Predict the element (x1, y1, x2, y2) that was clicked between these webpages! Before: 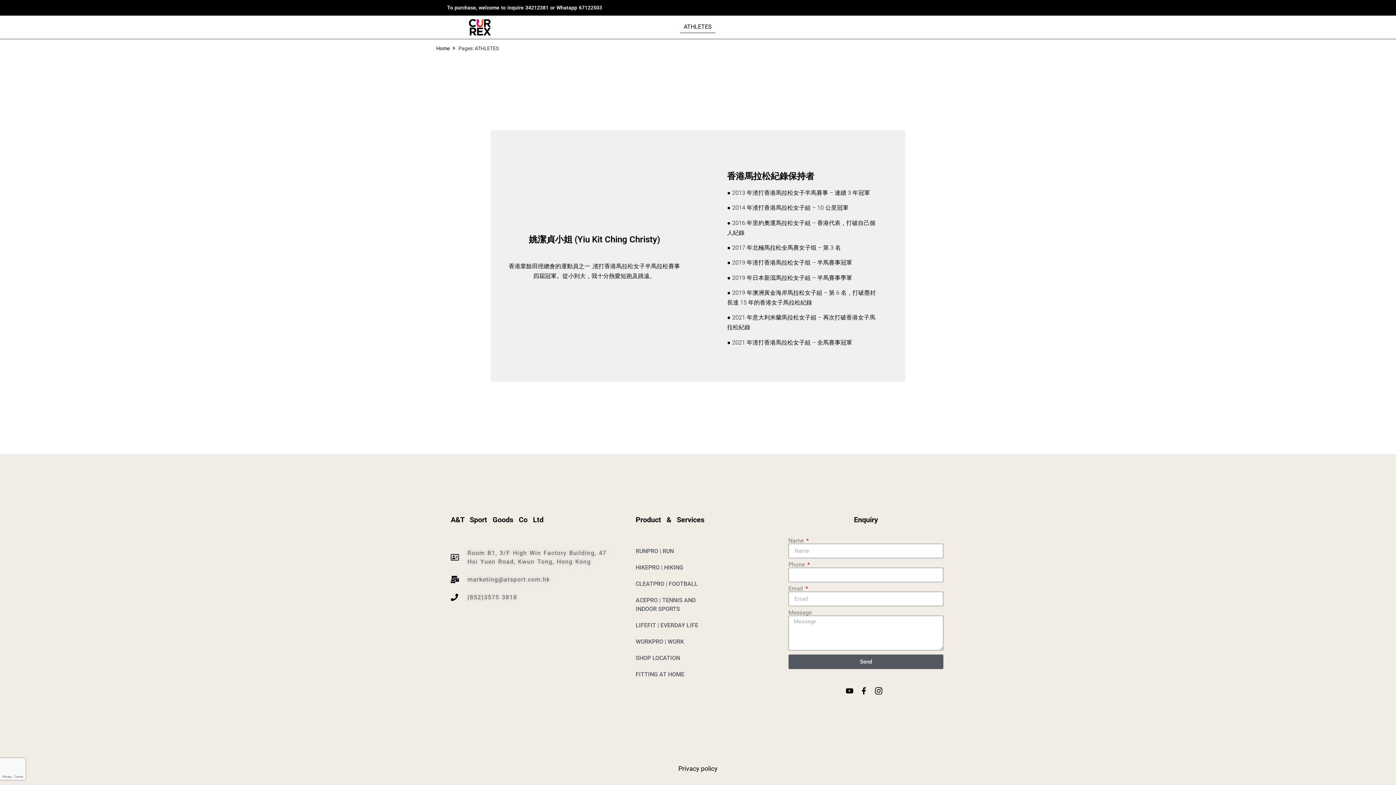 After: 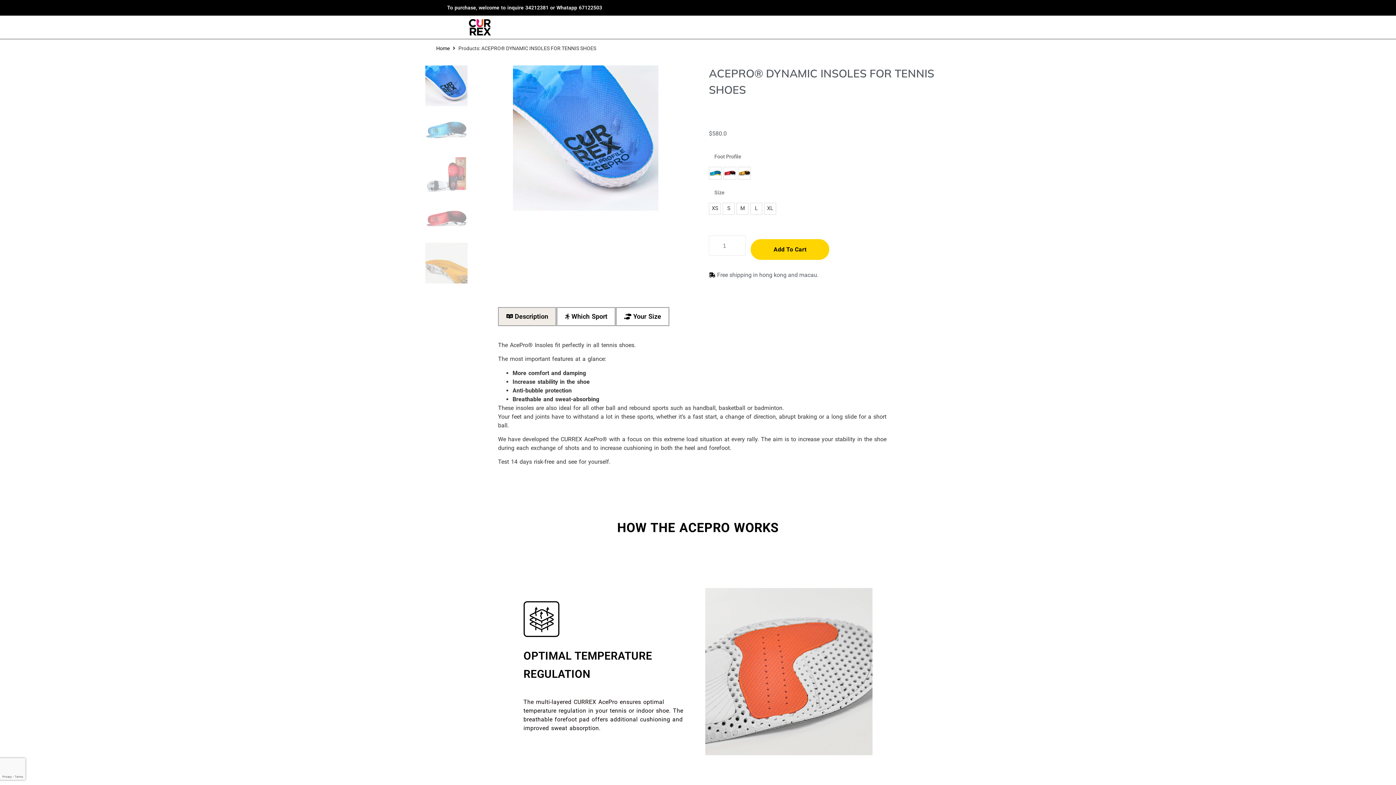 Action: bbox: (630, 592, 721, 617) label: ACEPRO | TENNIS AND INDOOR SPORTS